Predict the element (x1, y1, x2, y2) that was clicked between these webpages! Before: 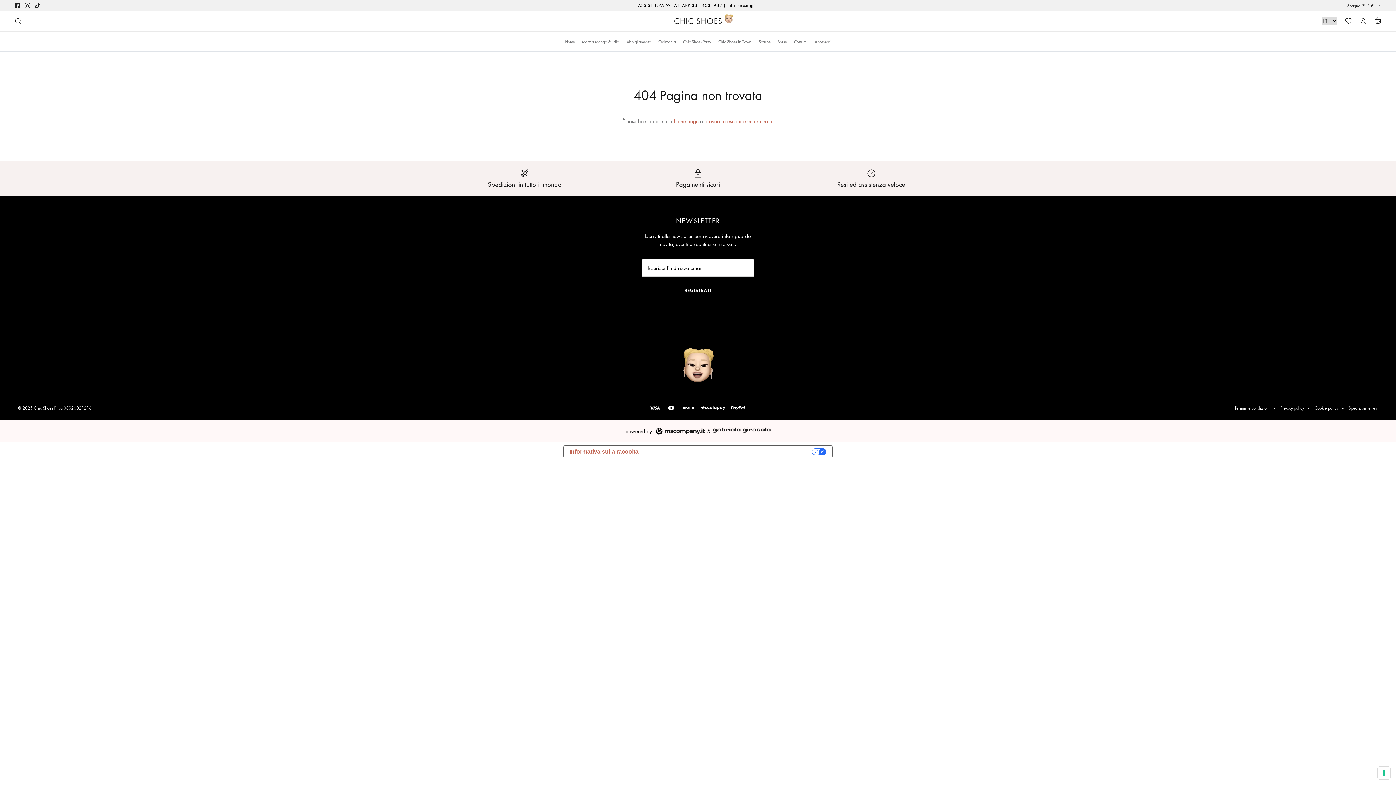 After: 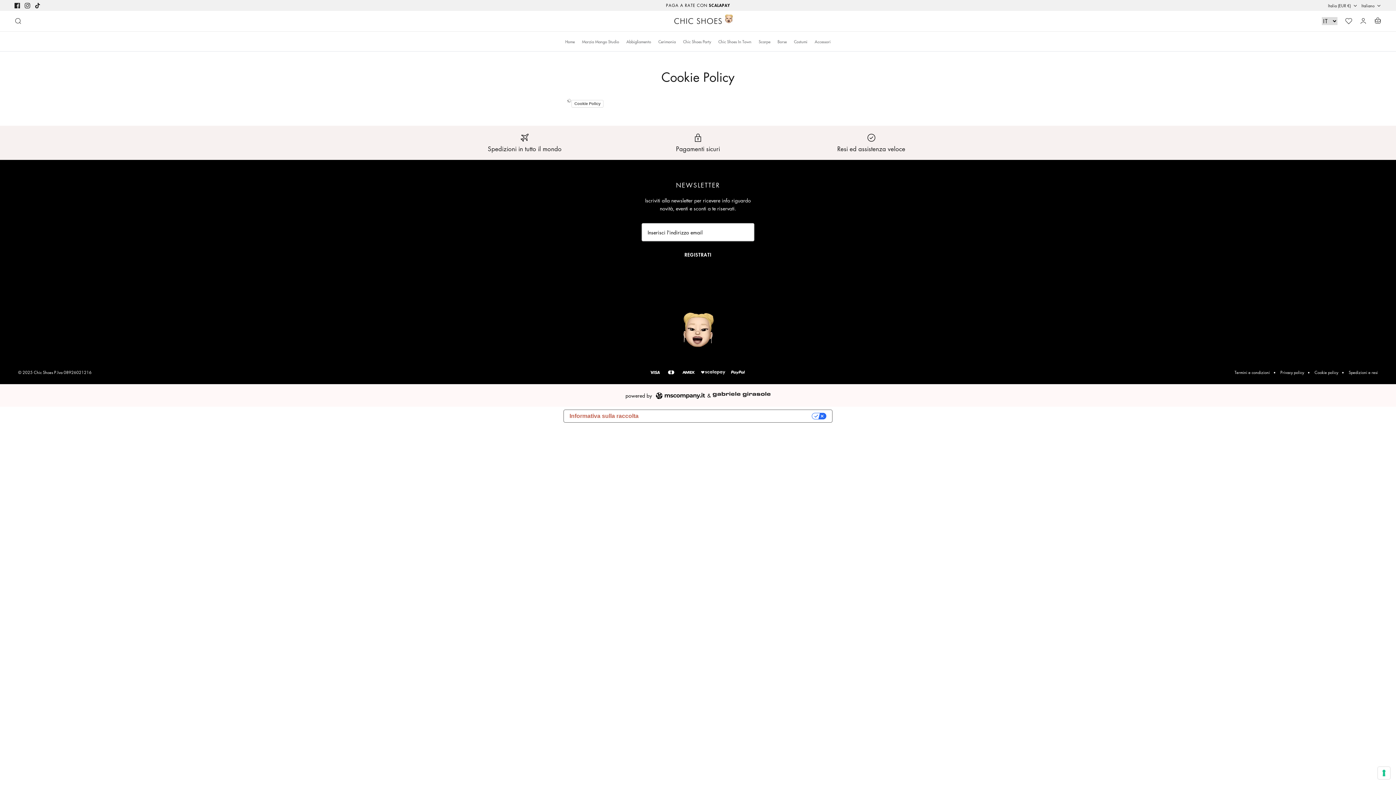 Action: label: Cookie policy bbox: (1314, 405, 1338, 411)